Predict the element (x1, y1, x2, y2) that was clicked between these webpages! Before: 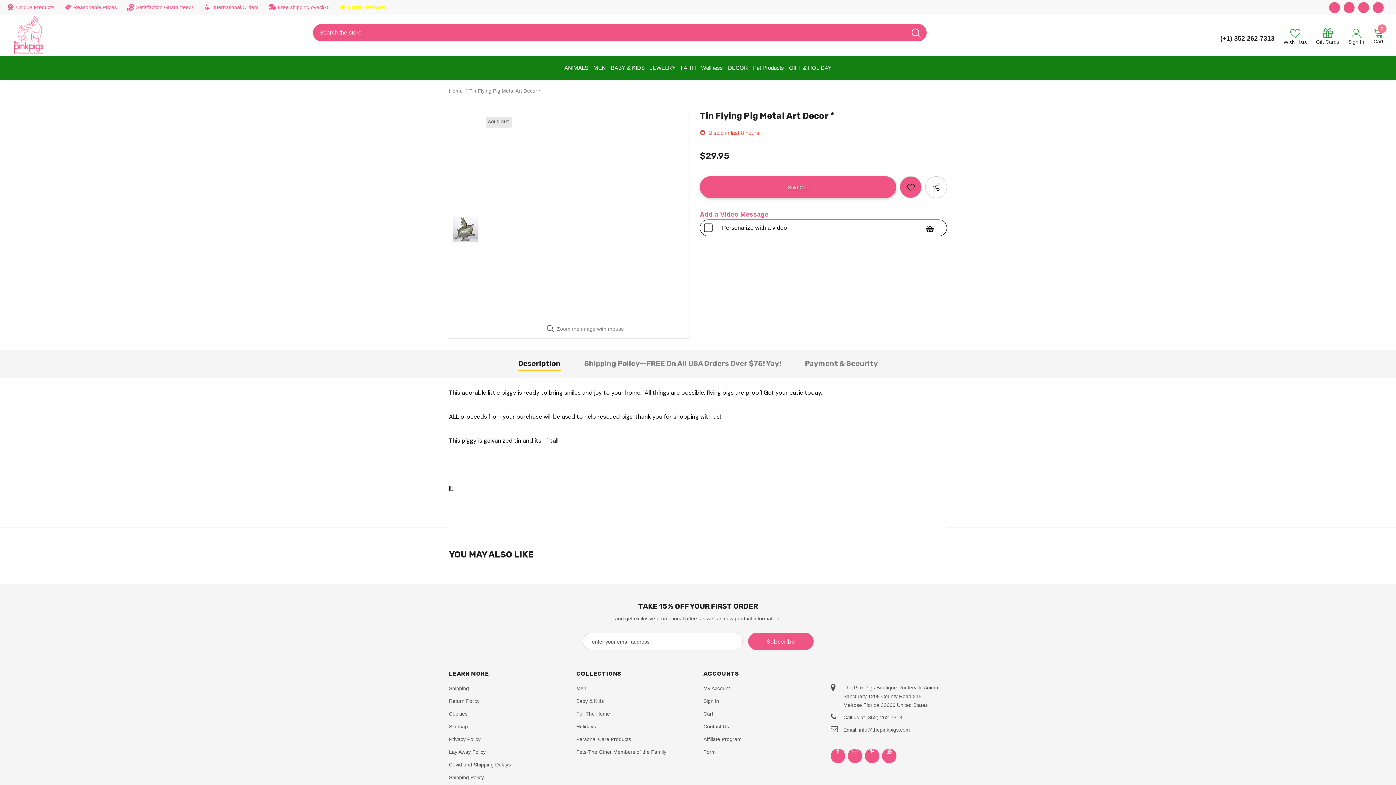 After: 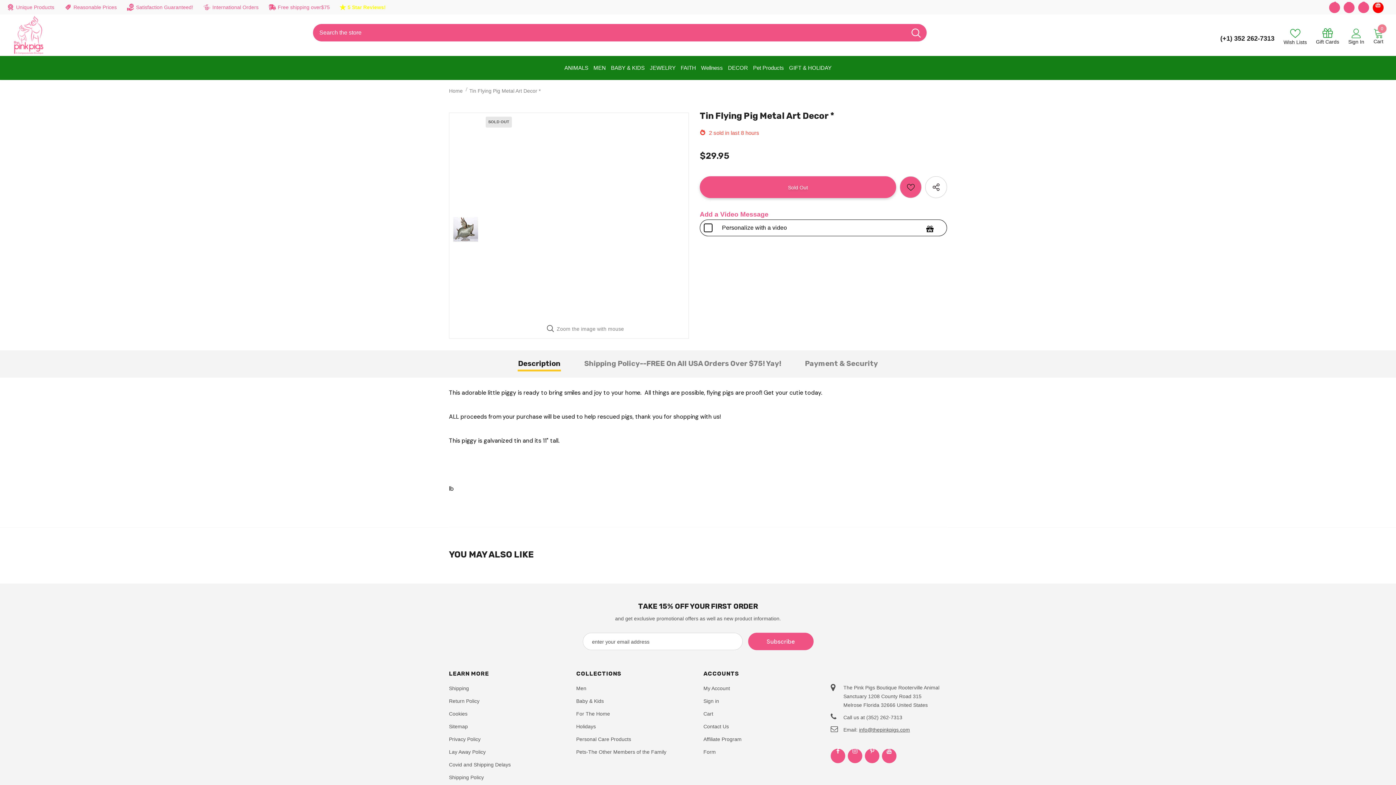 Action: bbox: (1373, 2, 1383, 13)